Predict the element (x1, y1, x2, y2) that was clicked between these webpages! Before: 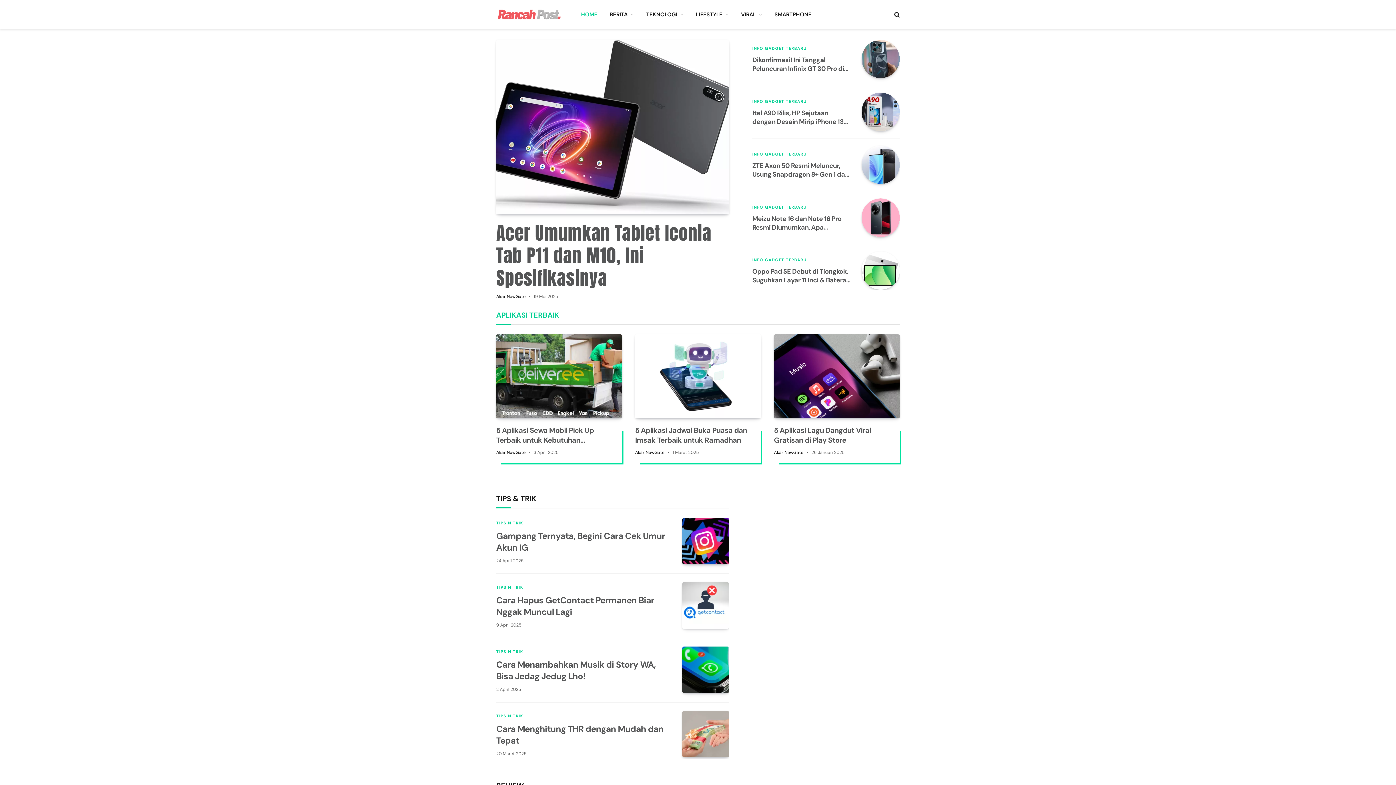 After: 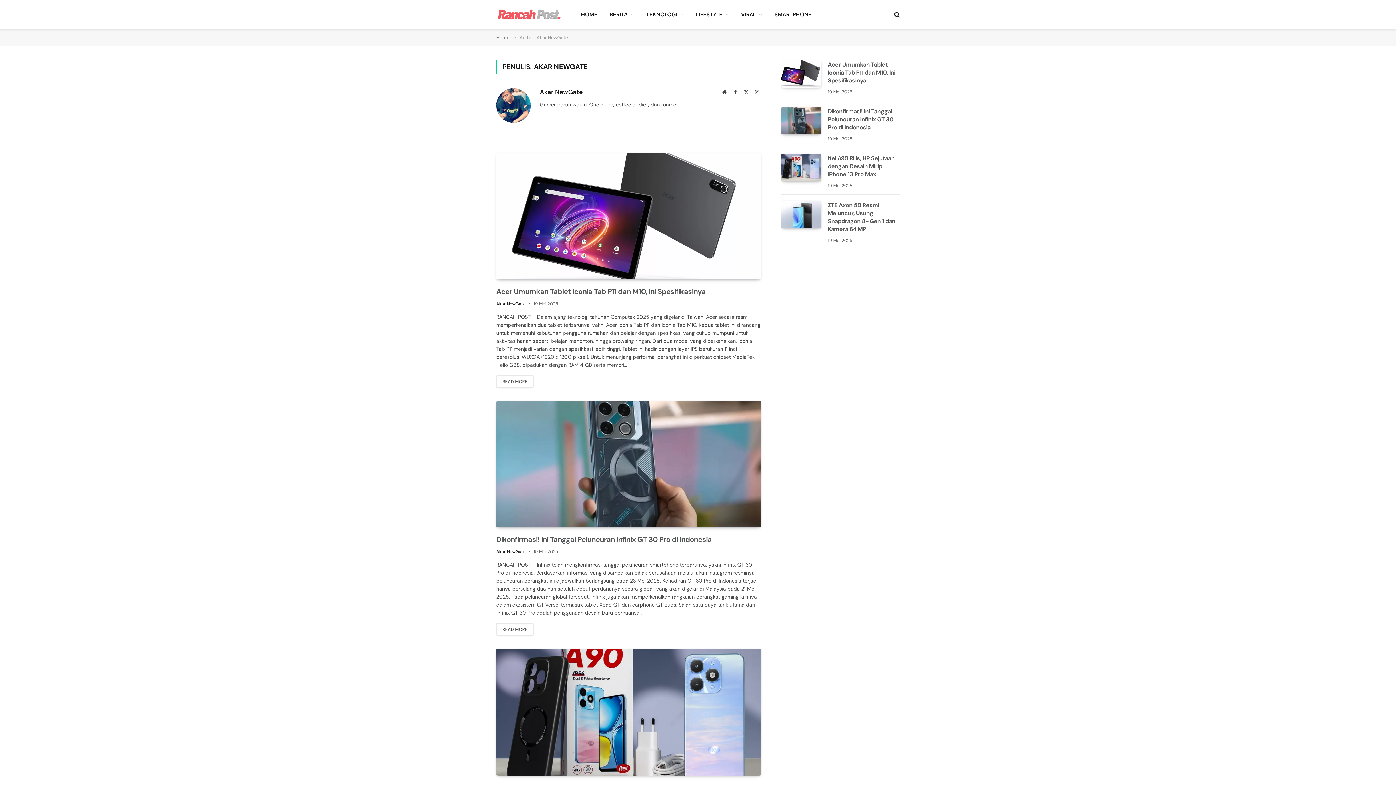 Action: label: Akar NewGate bbox: (496, 449, 525, 455)